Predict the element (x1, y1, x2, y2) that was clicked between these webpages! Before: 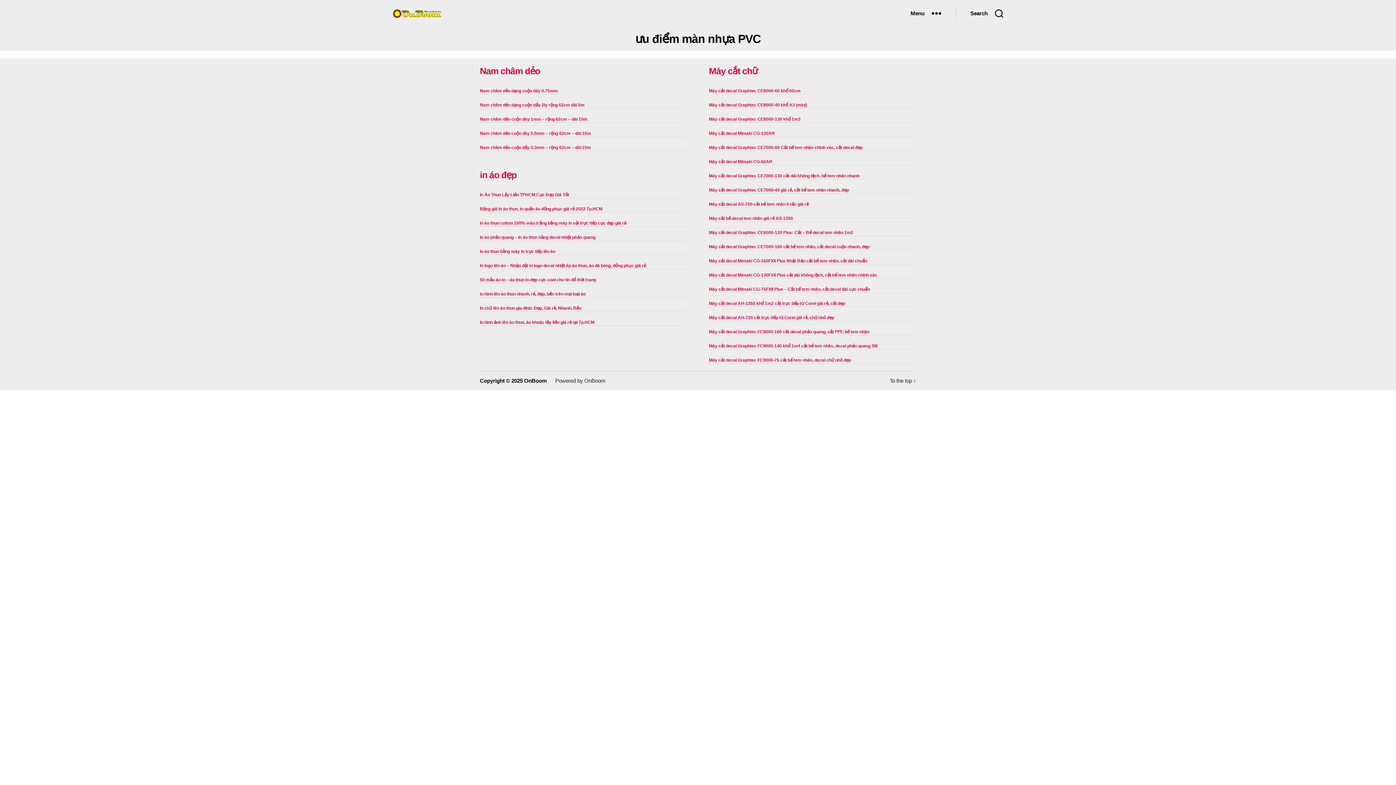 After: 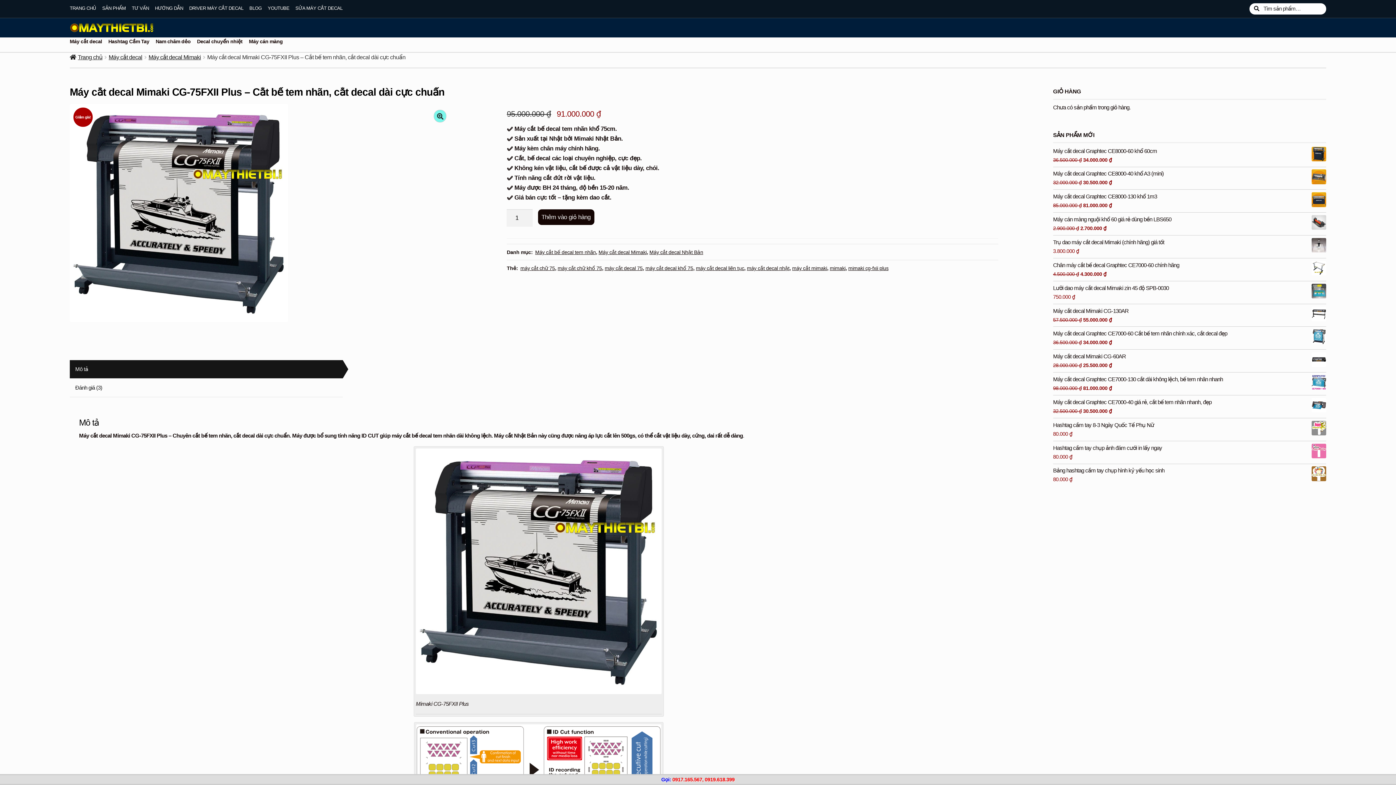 Action: bbox: (709, 286, 870, 292) label: Máy cắt decal Mimaki CG-75FXII Plus – Cắt bế tem nhãn, cắt decal dài cực chuẩn